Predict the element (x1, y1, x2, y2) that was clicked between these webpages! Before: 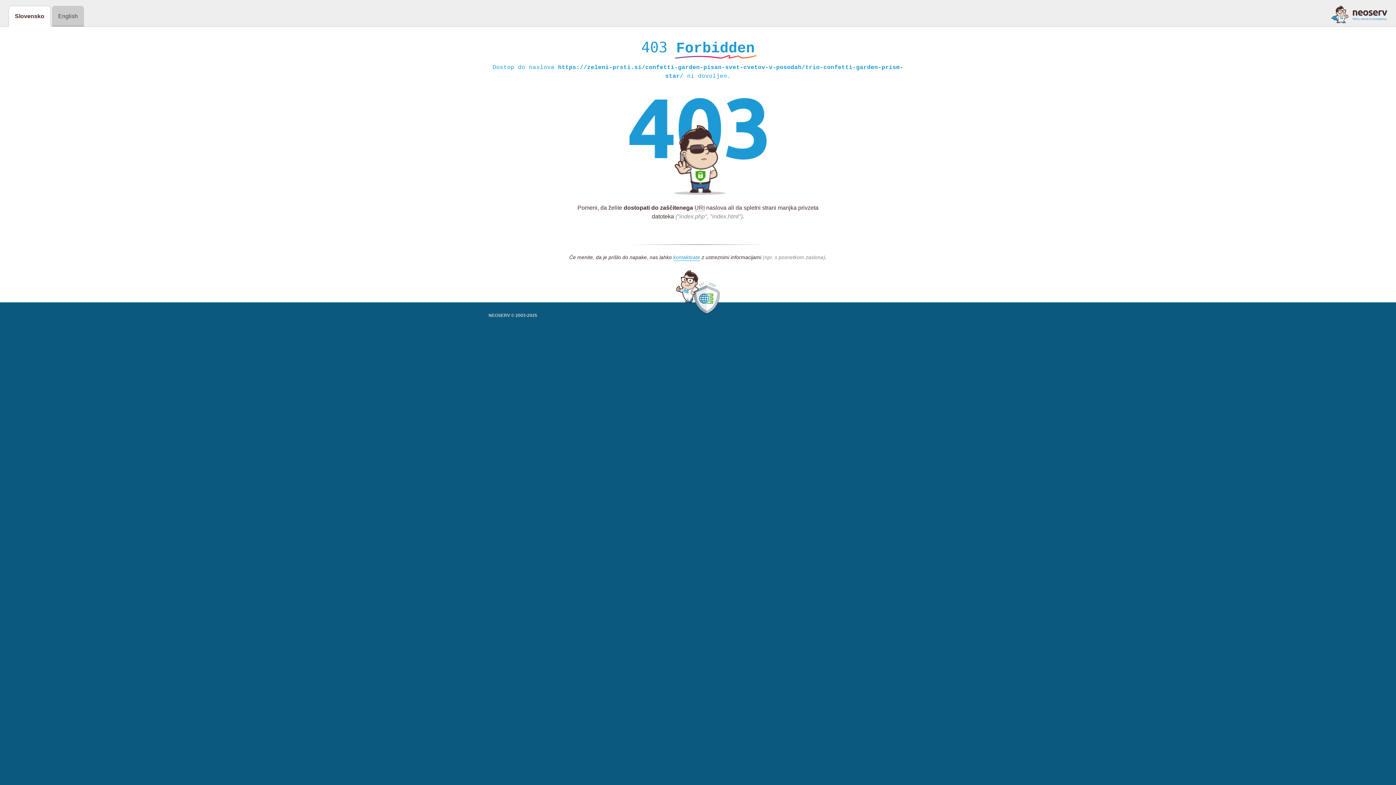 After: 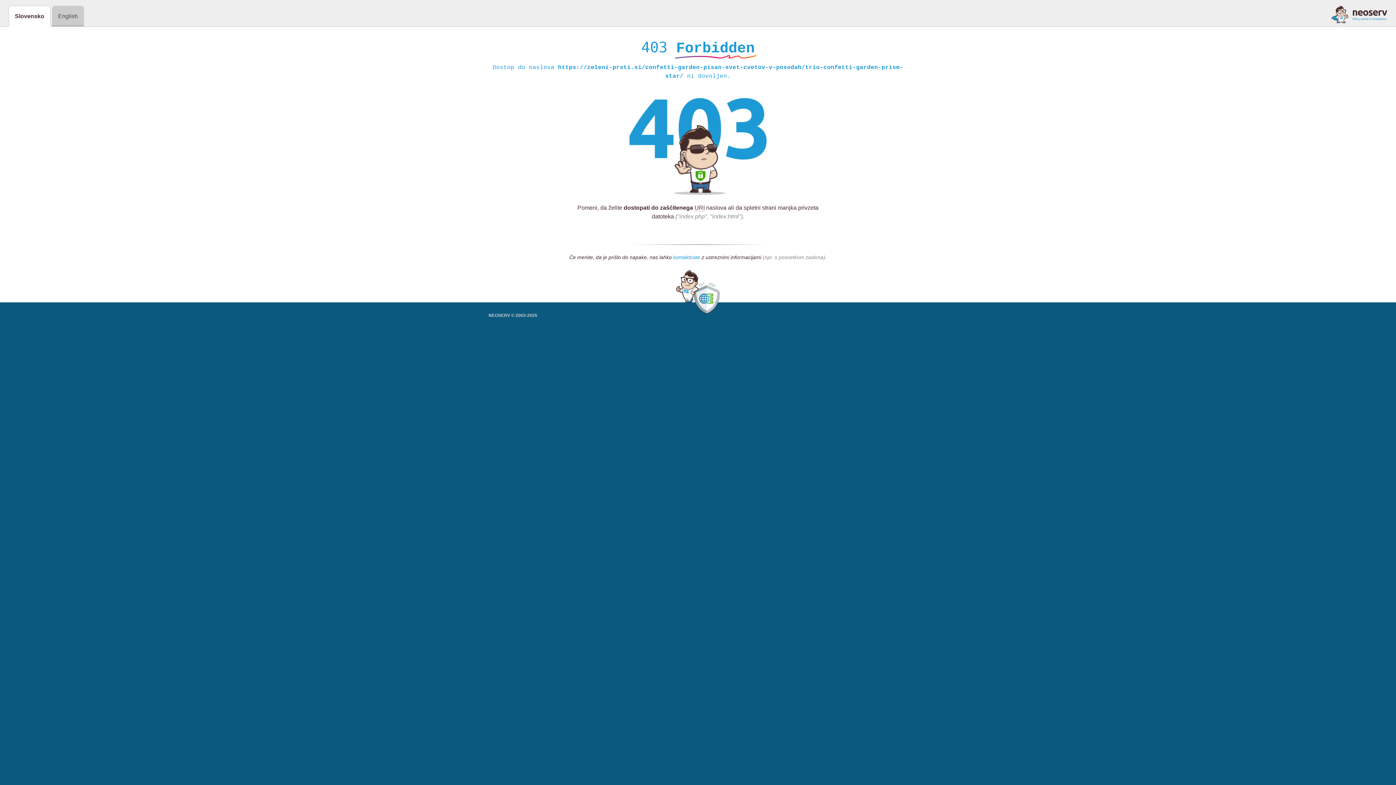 Action: label: kontaktirate bbox: (673, 254, 700, 261)